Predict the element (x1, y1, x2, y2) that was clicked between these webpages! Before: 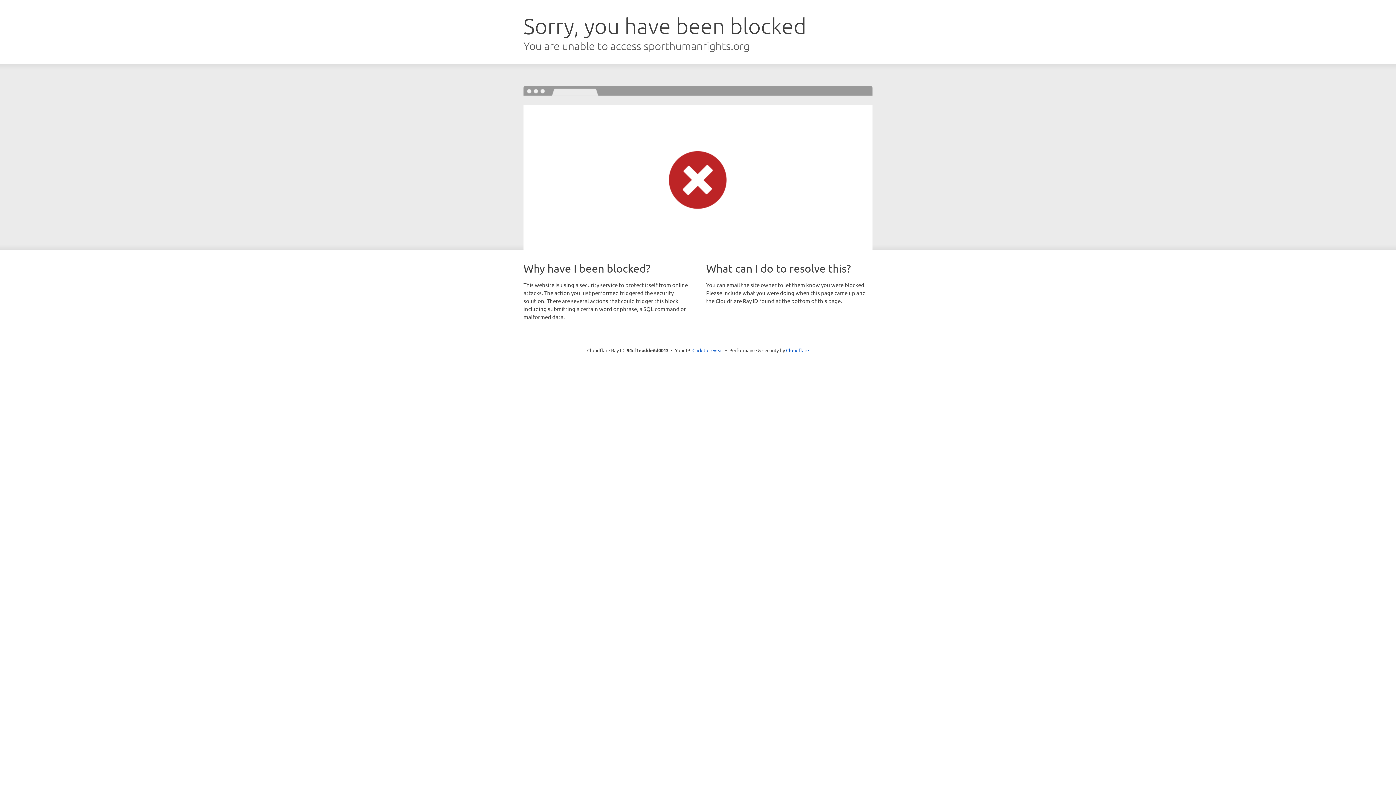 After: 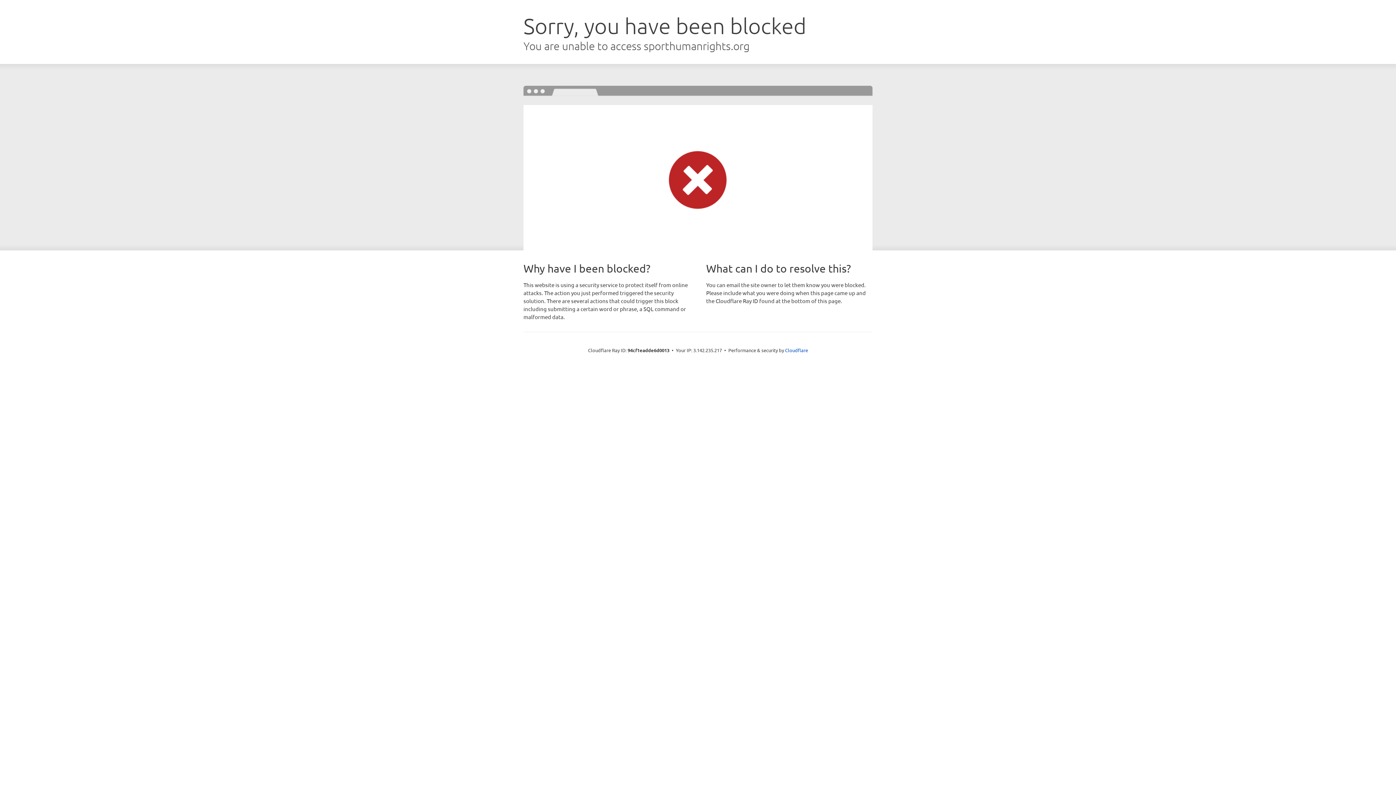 Action: bbox: (692, 346, 723, 353) label: Click to reveal